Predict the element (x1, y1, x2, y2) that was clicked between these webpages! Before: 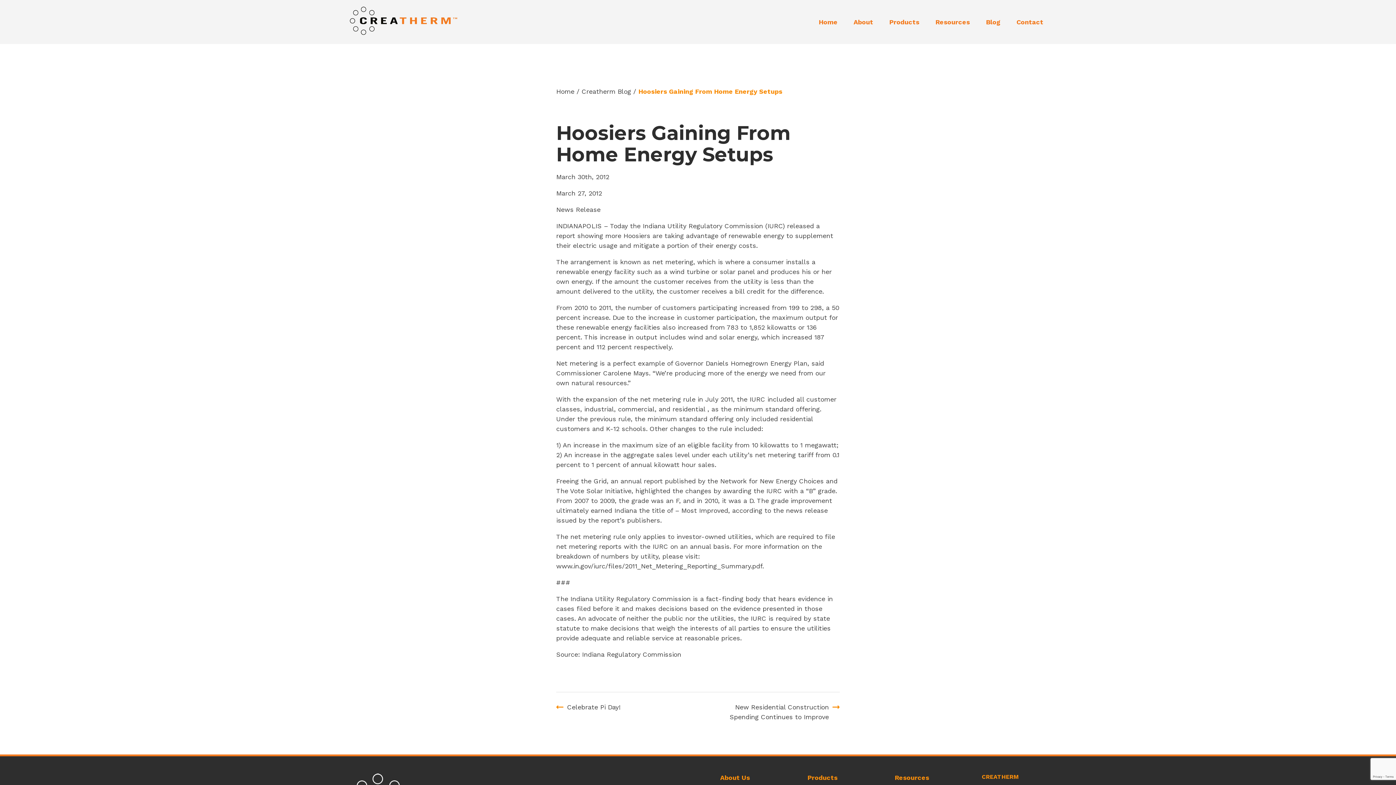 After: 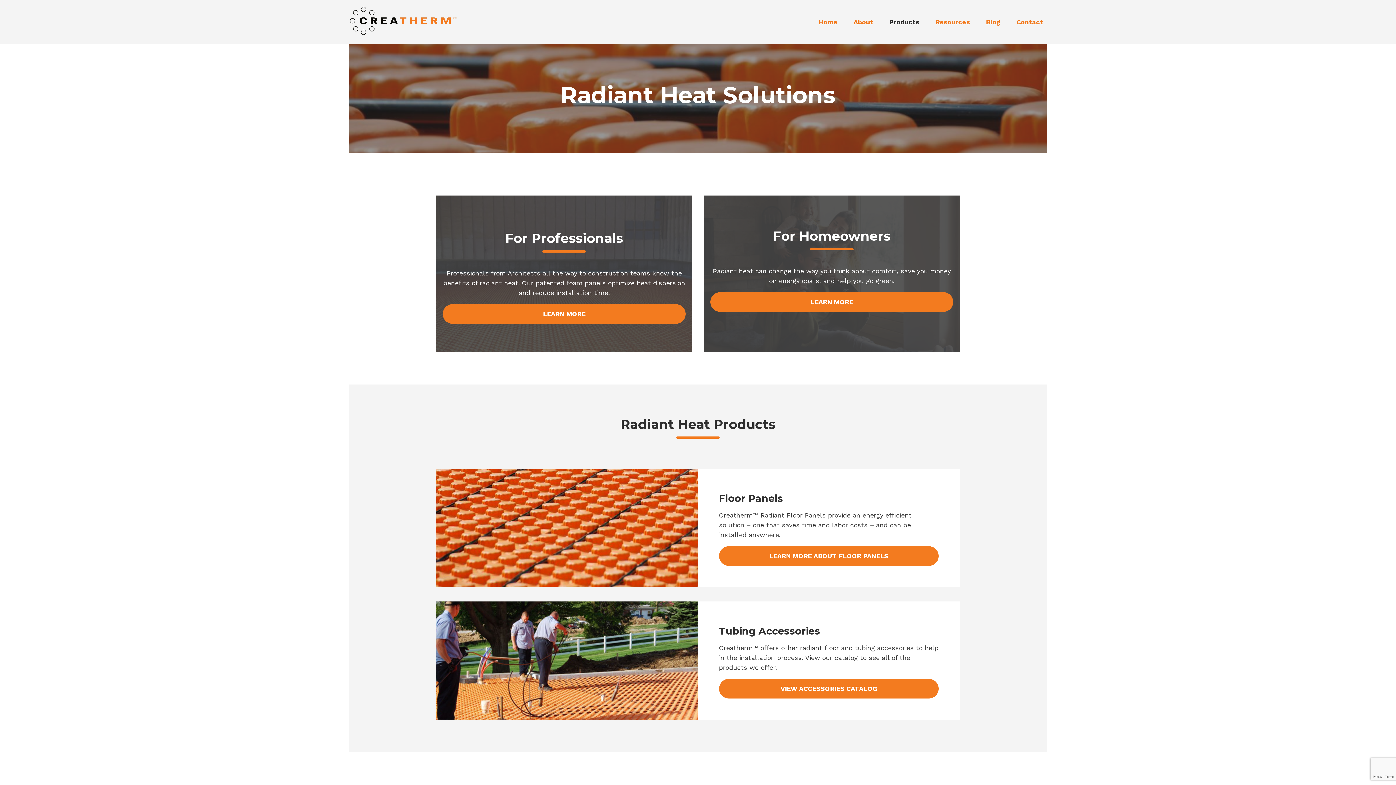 Action: bbox: (885, 13, 923, 30) label: Products